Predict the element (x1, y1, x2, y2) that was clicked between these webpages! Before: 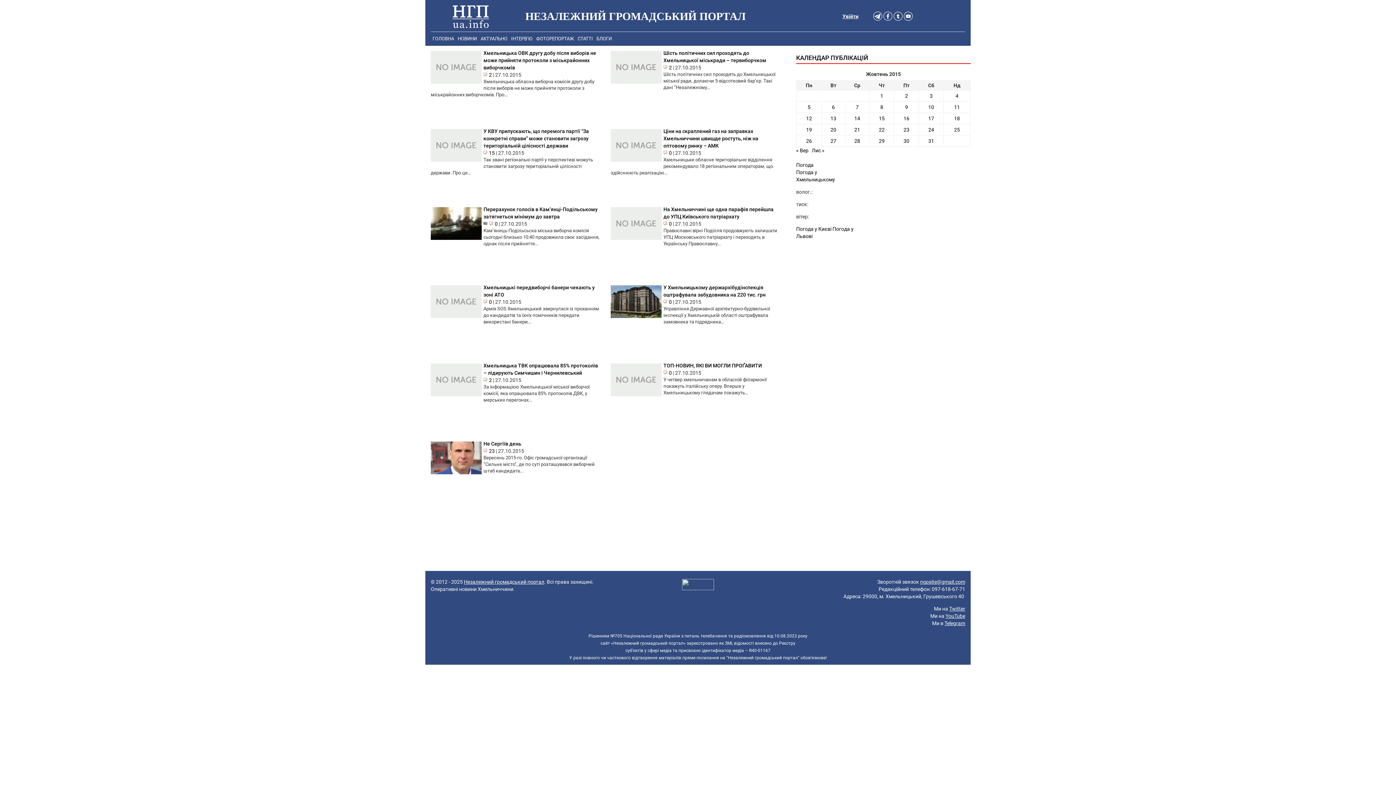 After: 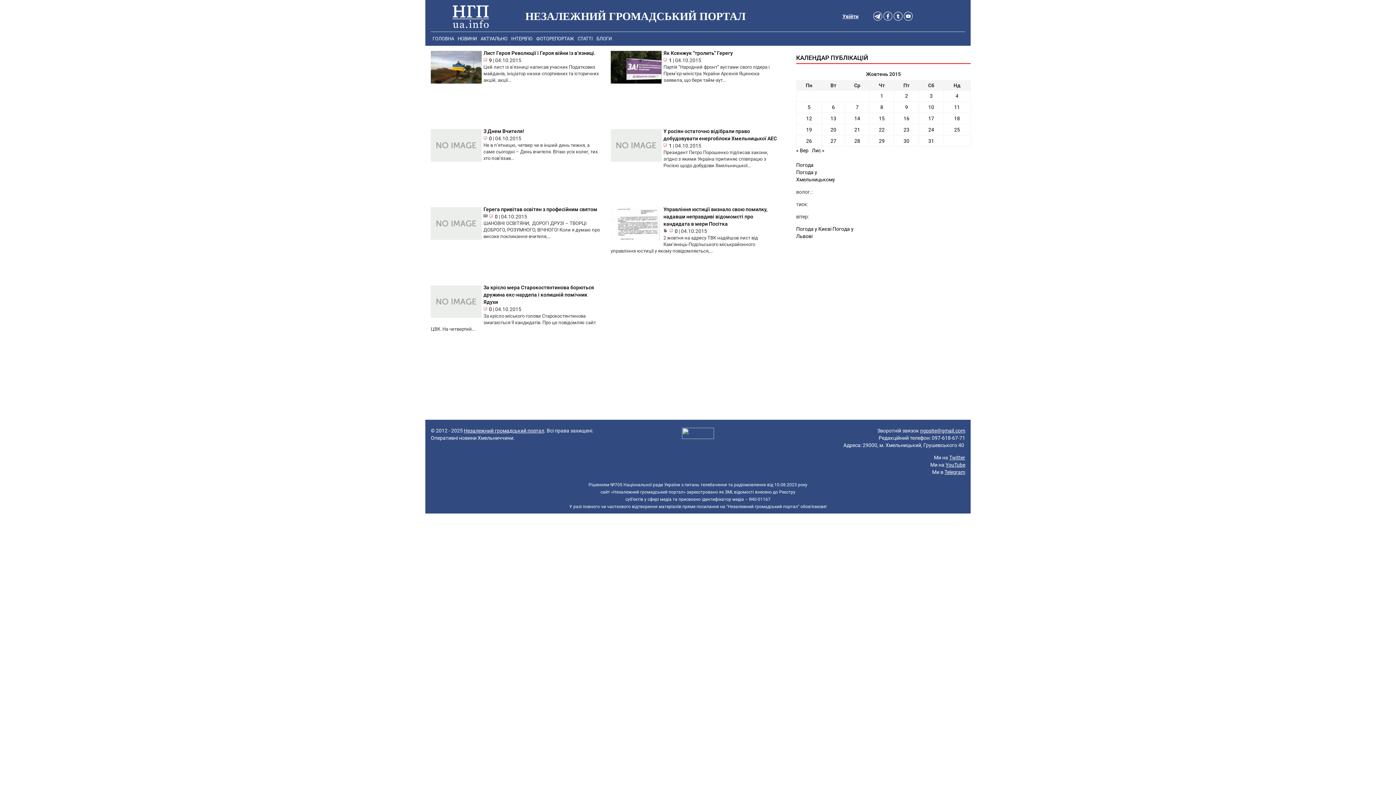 Action: bbox: (955, 93, 958, 99) label: Записи оприлюднені 04.10.2015